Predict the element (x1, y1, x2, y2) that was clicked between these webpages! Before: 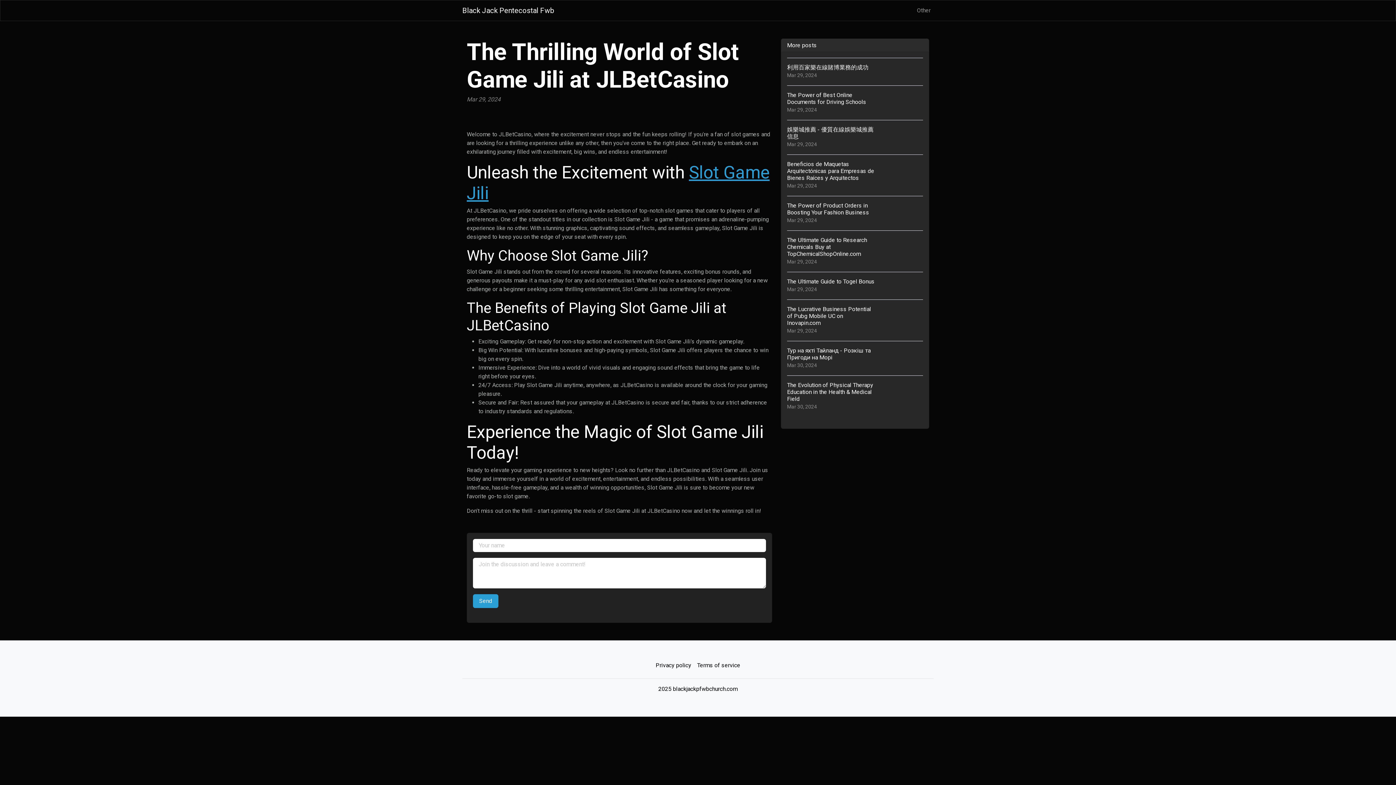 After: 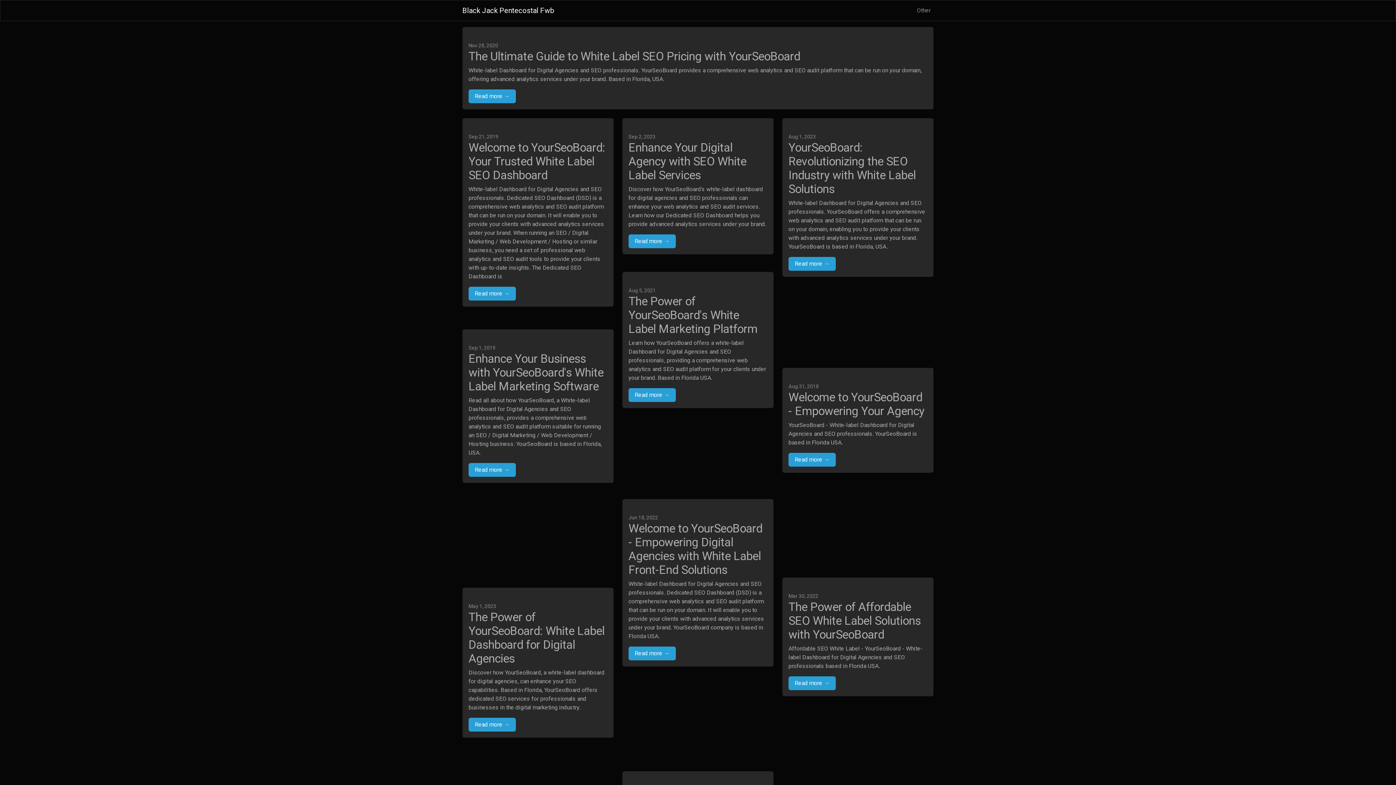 Action: label: Other bbox: (914, 3, 933, 17)